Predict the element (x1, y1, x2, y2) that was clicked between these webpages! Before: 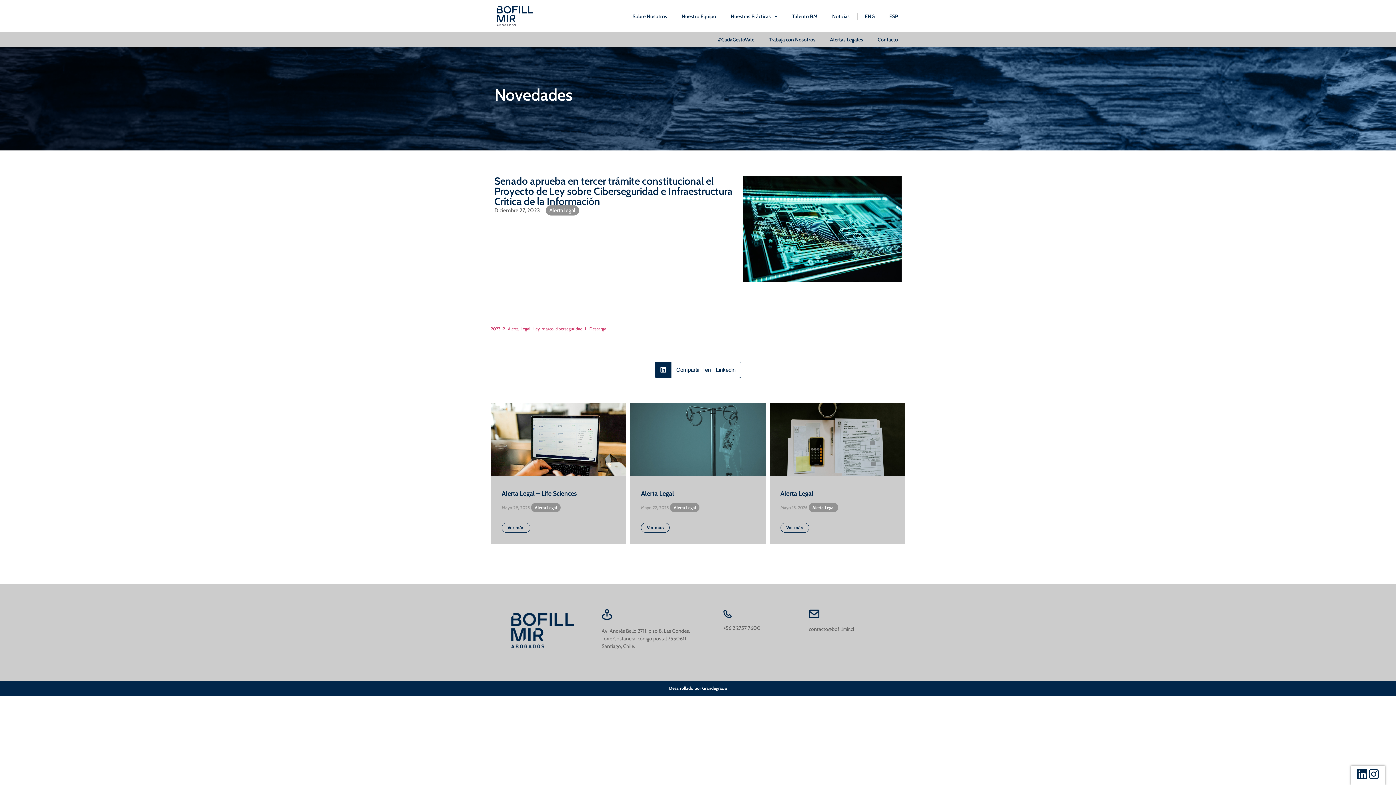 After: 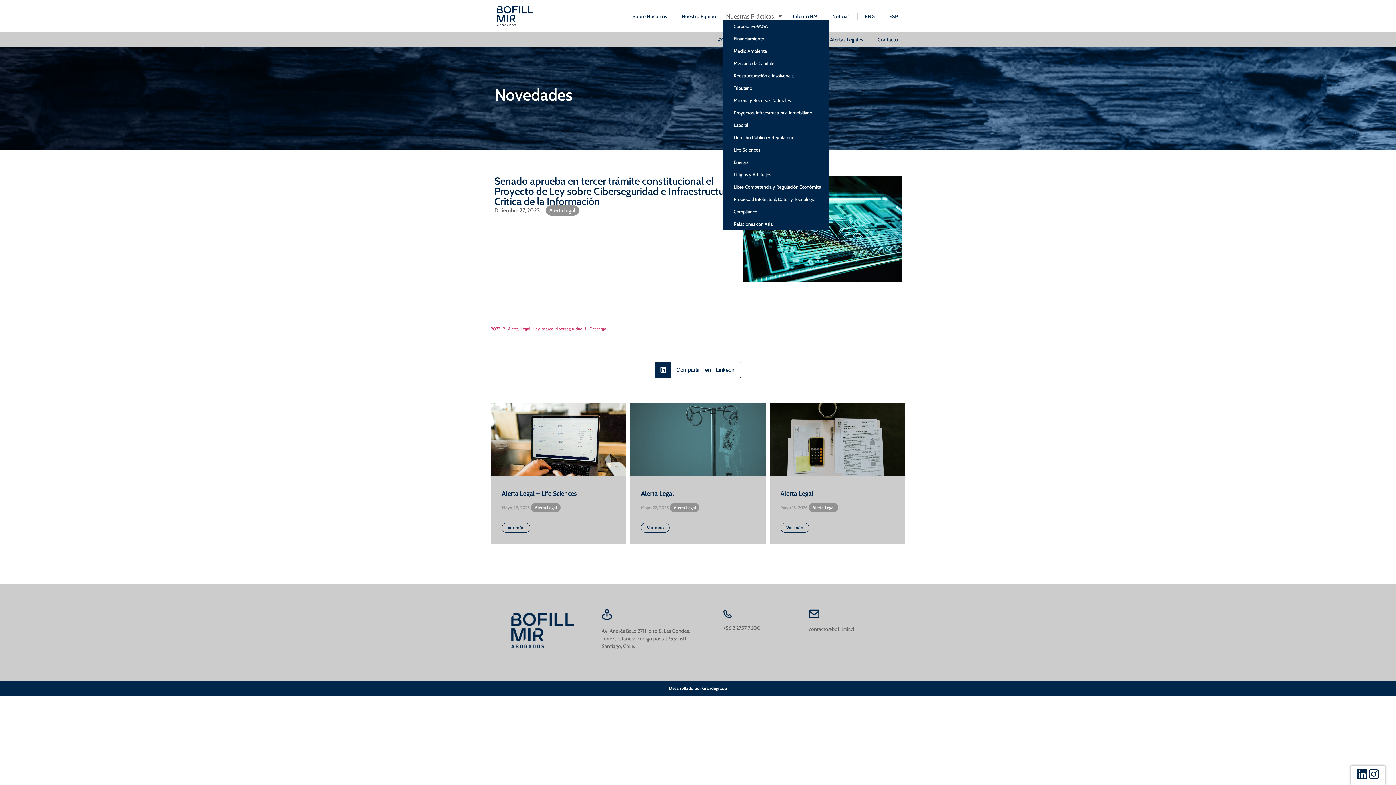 Action: bbox: (723, 12, 785, 19) label: Nuestras Prácticas